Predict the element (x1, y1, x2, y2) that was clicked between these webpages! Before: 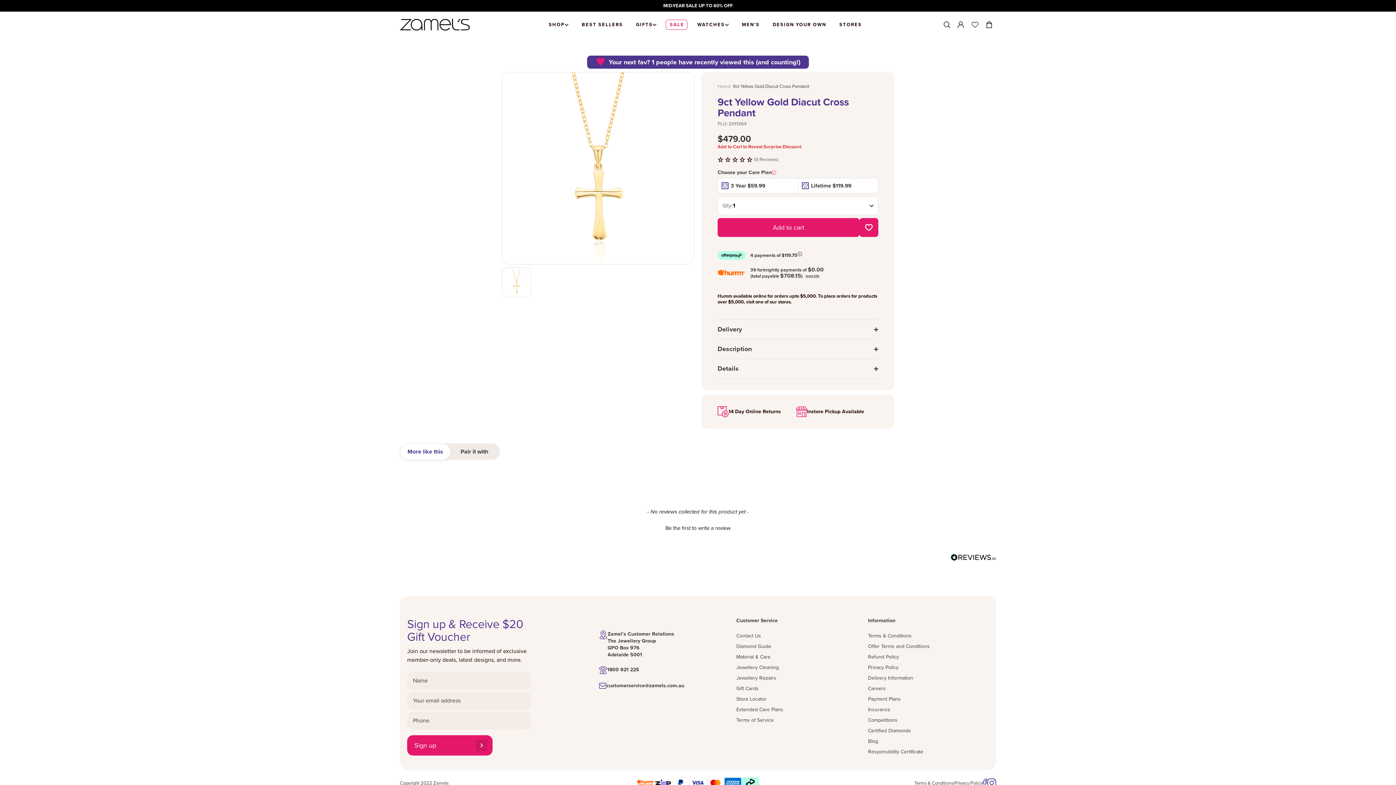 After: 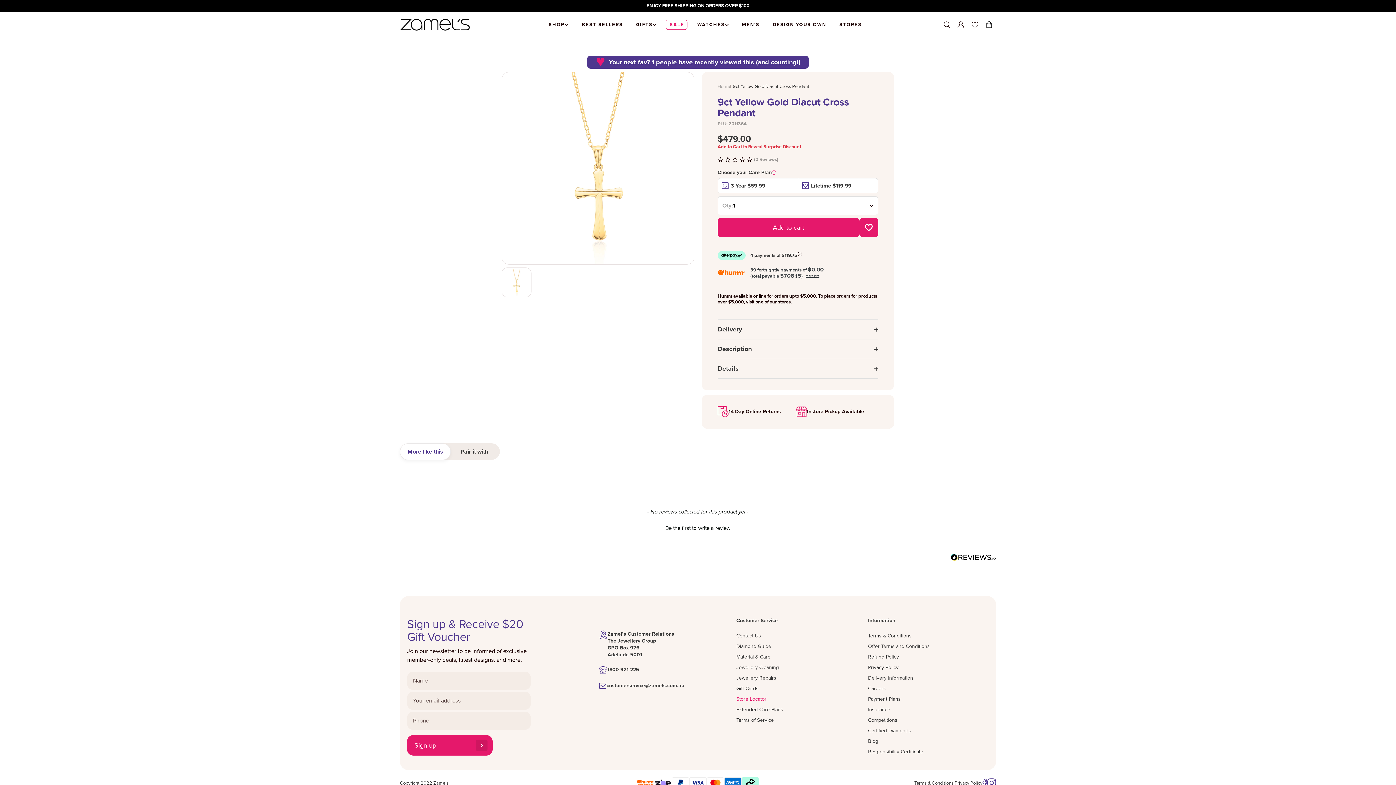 Action: bbox: (736, 695, 766, 703) label: Store Locator